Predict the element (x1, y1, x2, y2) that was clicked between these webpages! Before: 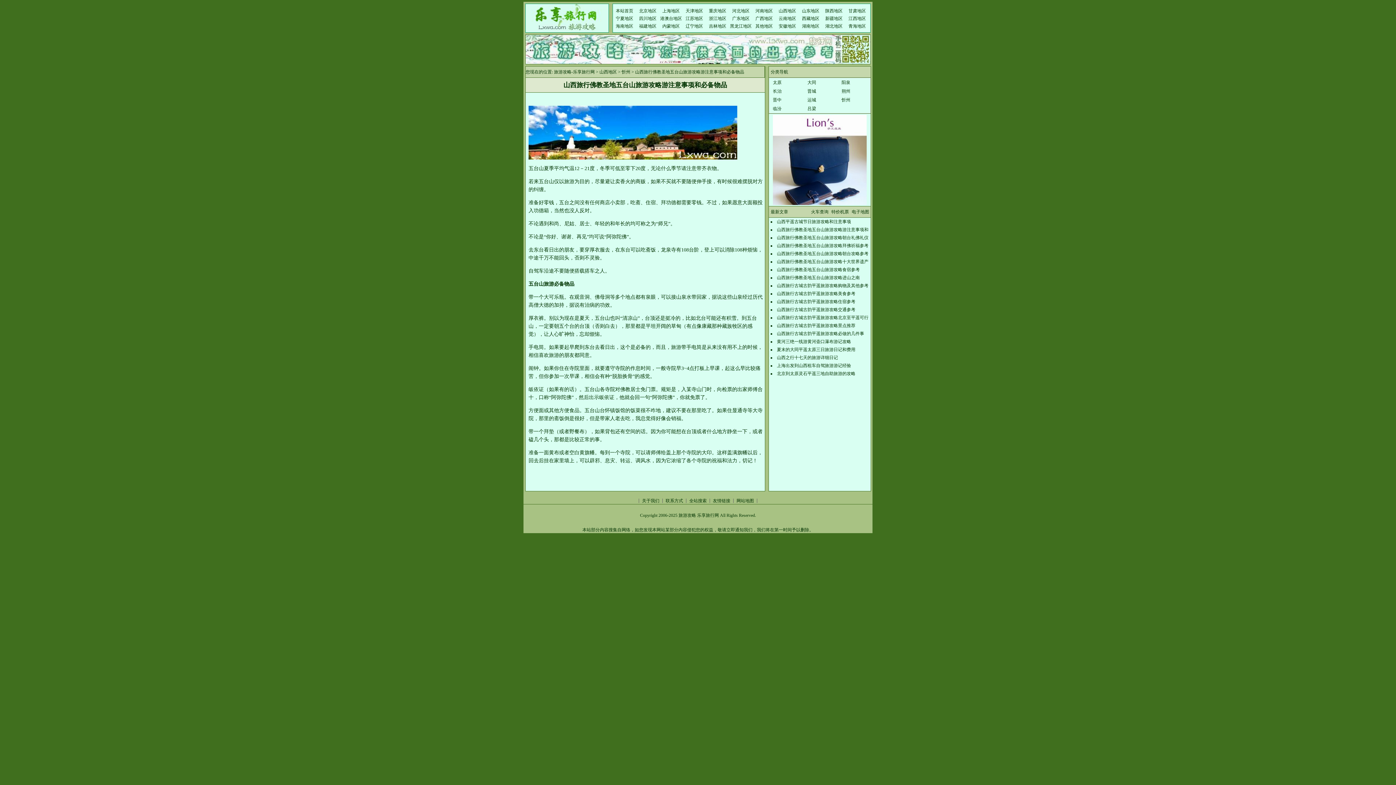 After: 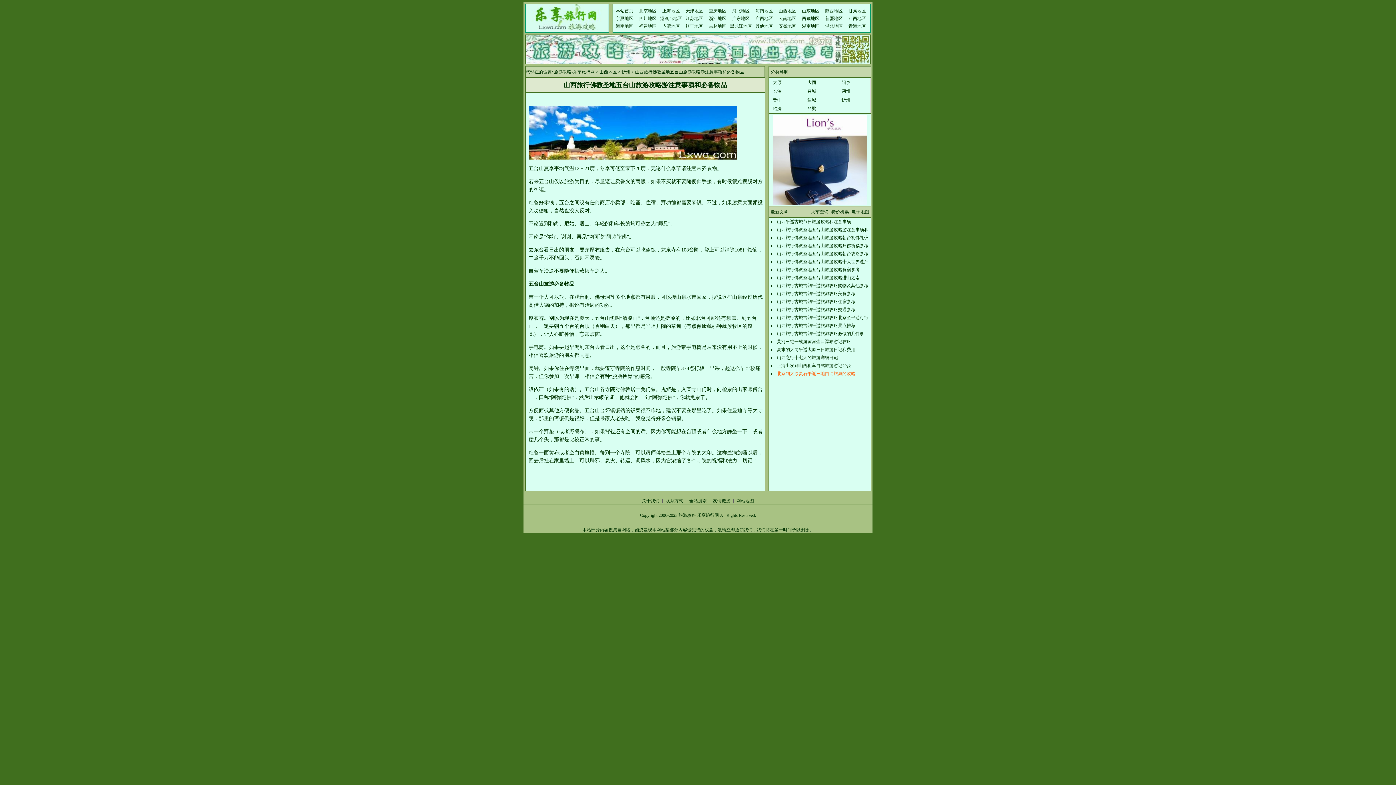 Action: bbox: (777, 371, 855, 376) label: 北京到太原灵石平遥三地自助旅游的攻略